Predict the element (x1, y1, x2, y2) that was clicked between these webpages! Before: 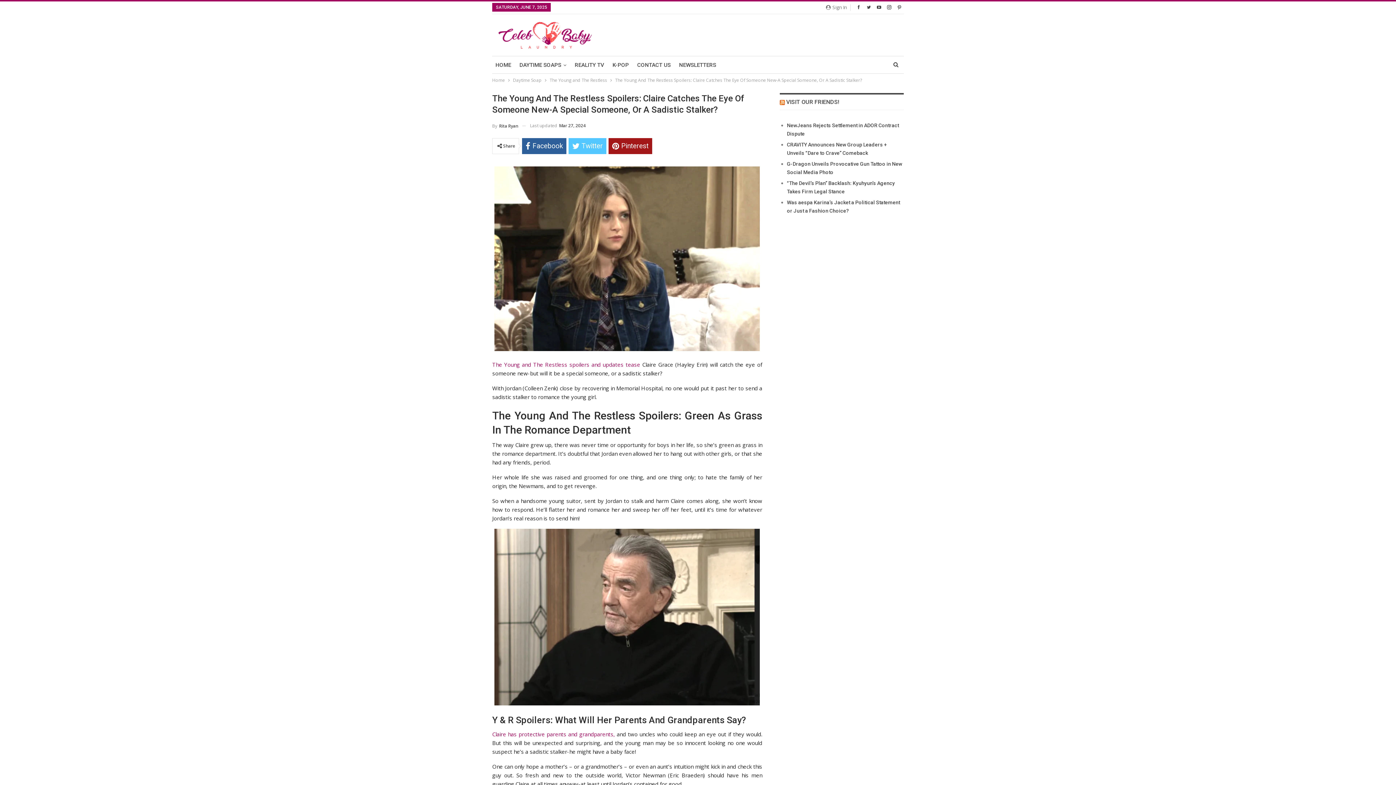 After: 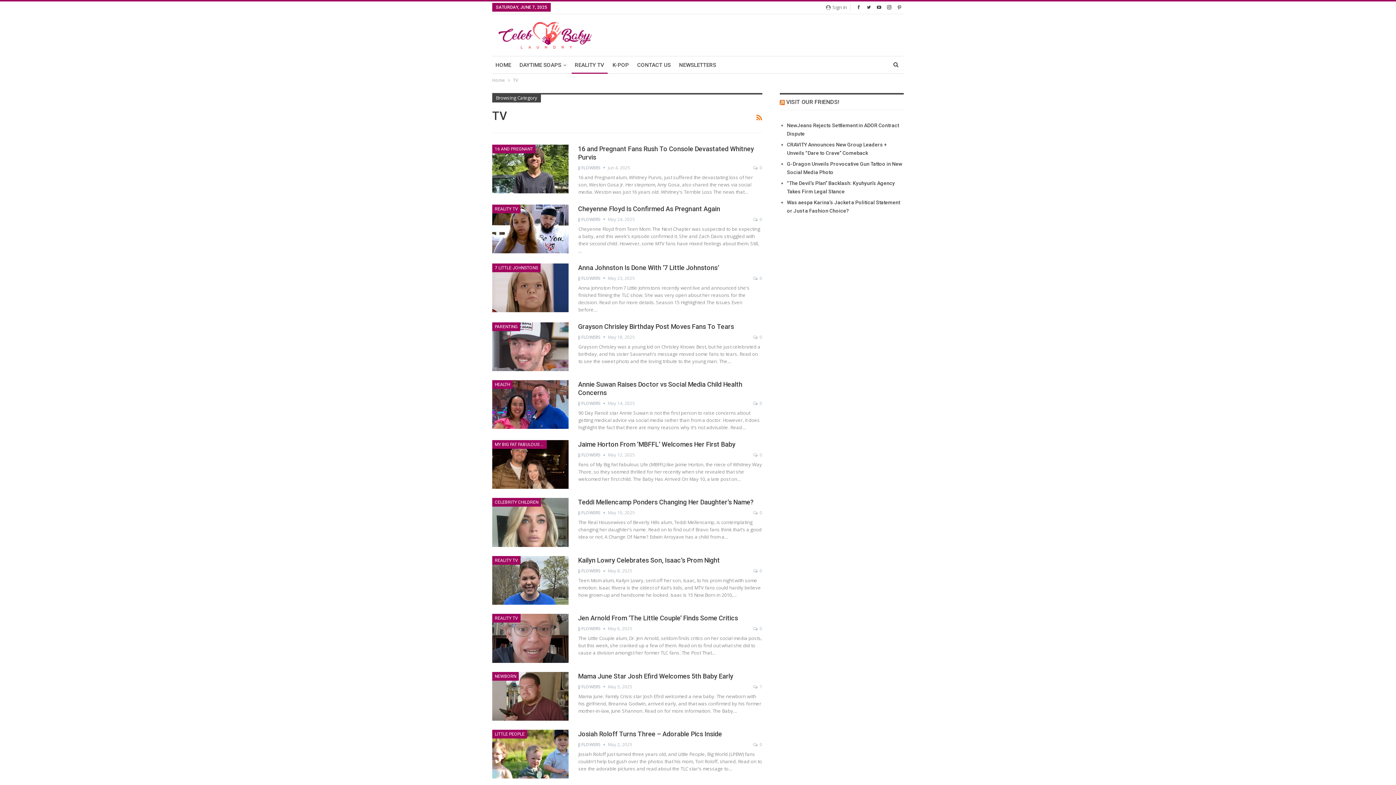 Action: label: REALITY TV bbox: (571, 56, 607, 73)